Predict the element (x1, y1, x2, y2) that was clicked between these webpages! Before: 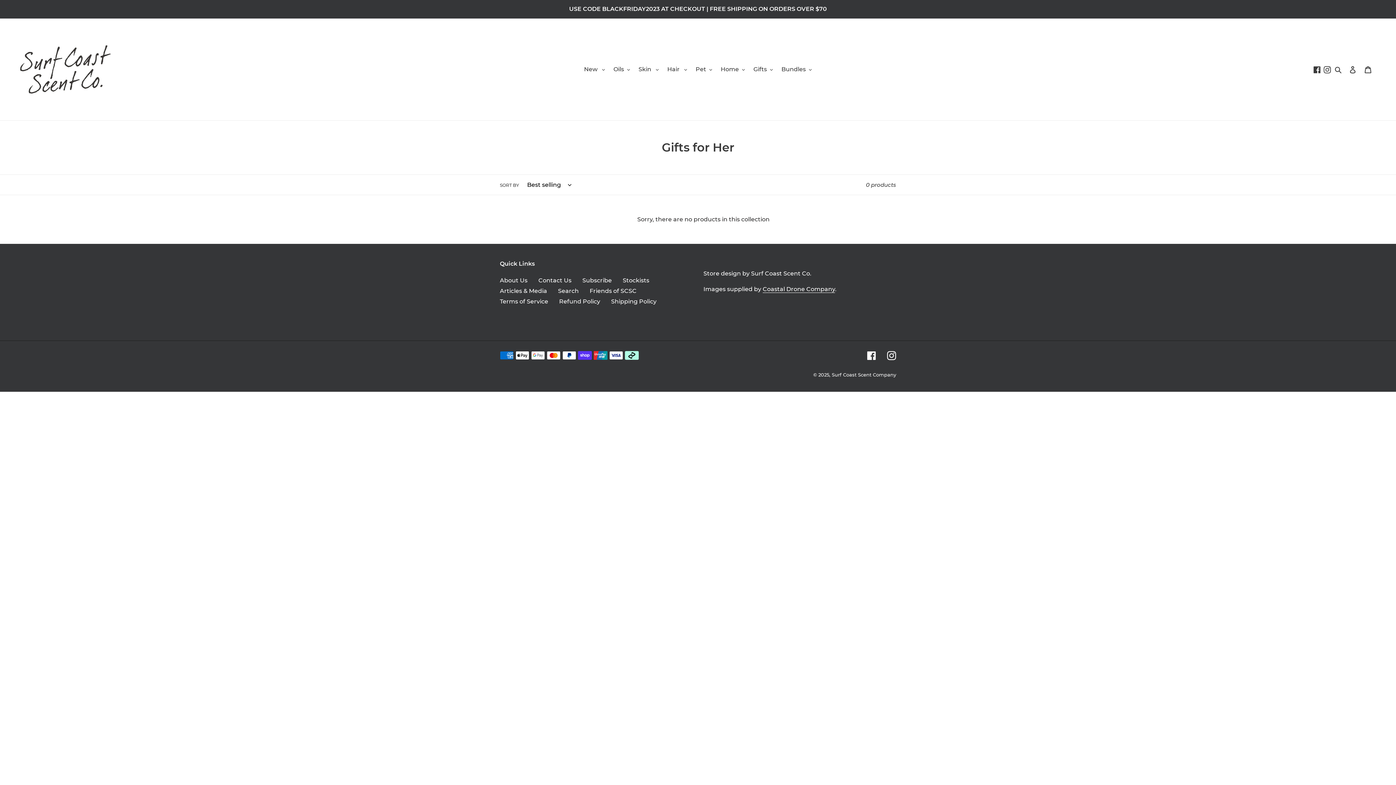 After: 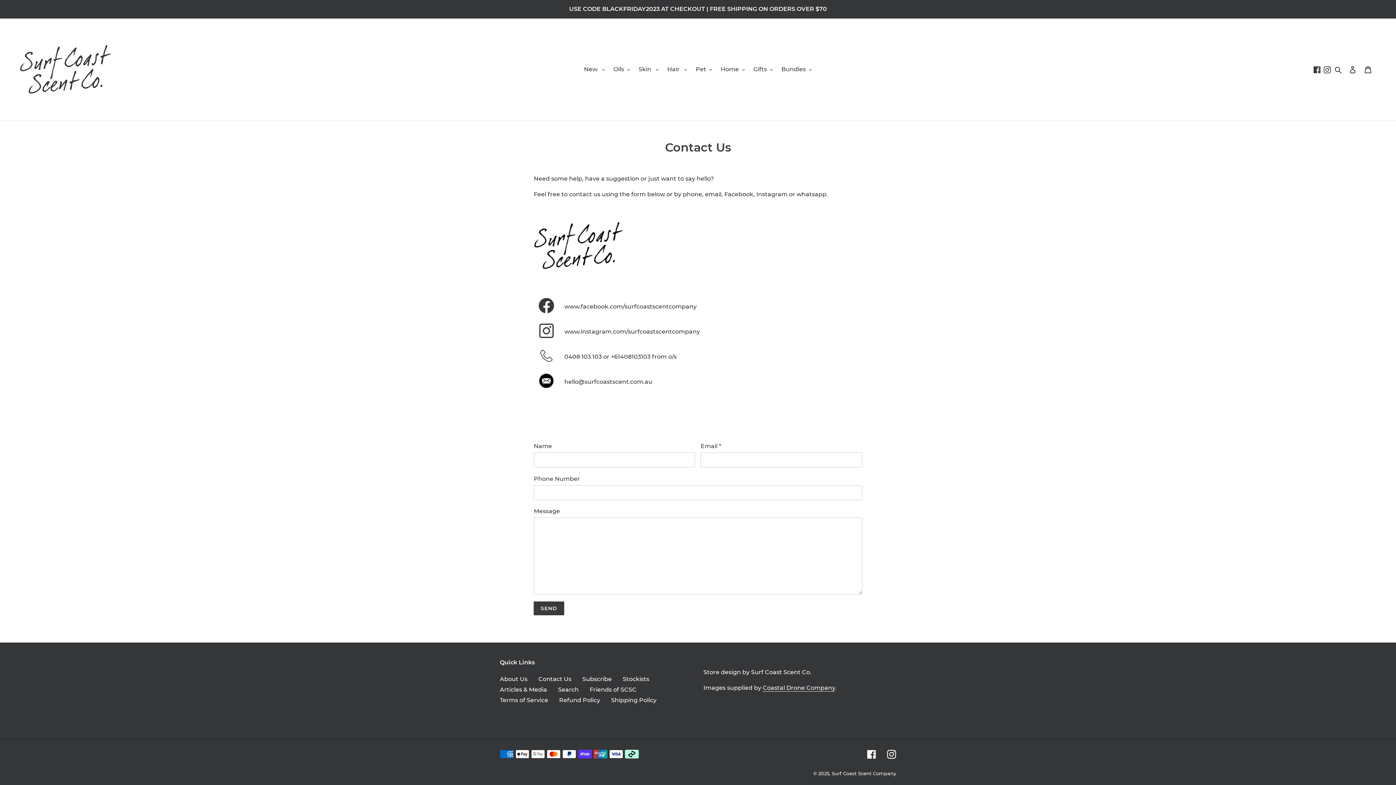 Action: label: Contact Us bbox: (538, 277, 571, 284)